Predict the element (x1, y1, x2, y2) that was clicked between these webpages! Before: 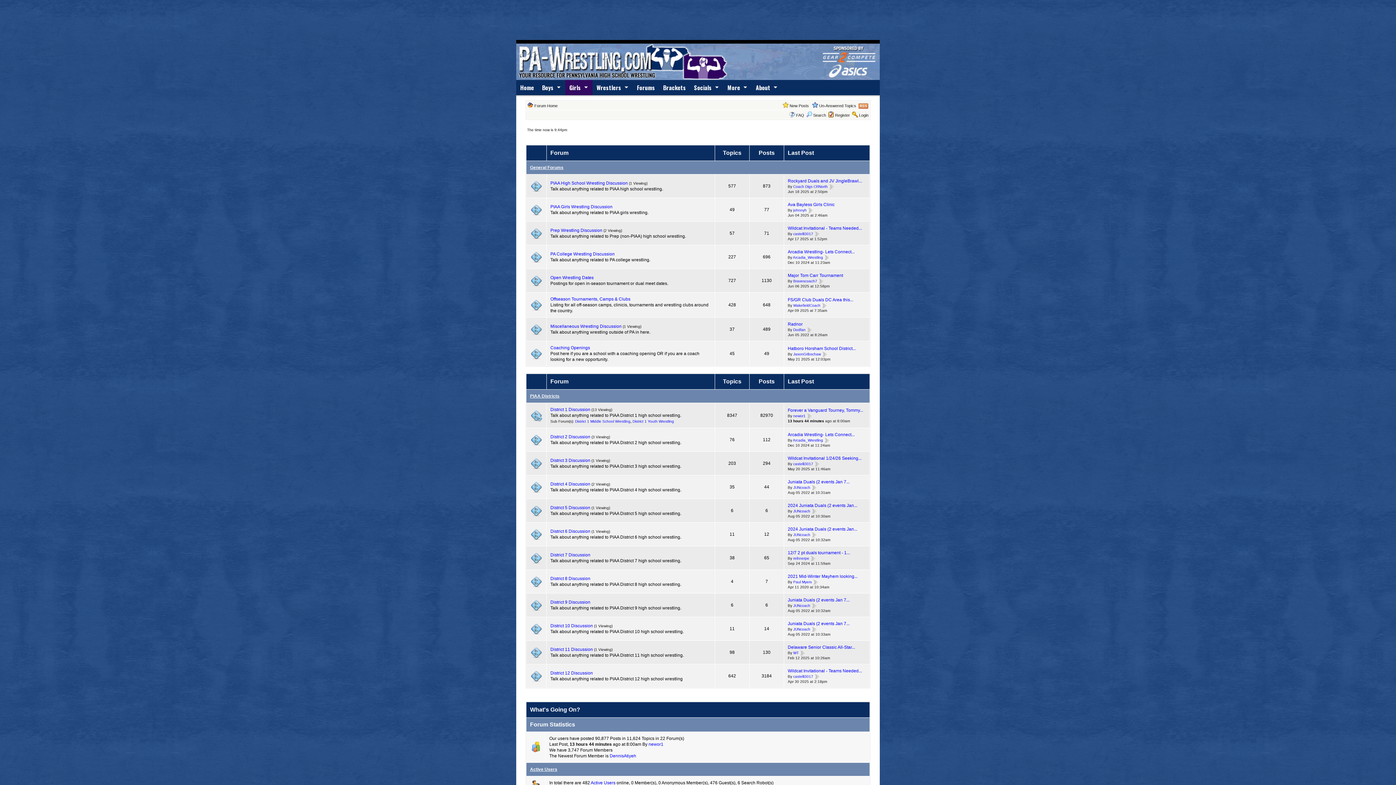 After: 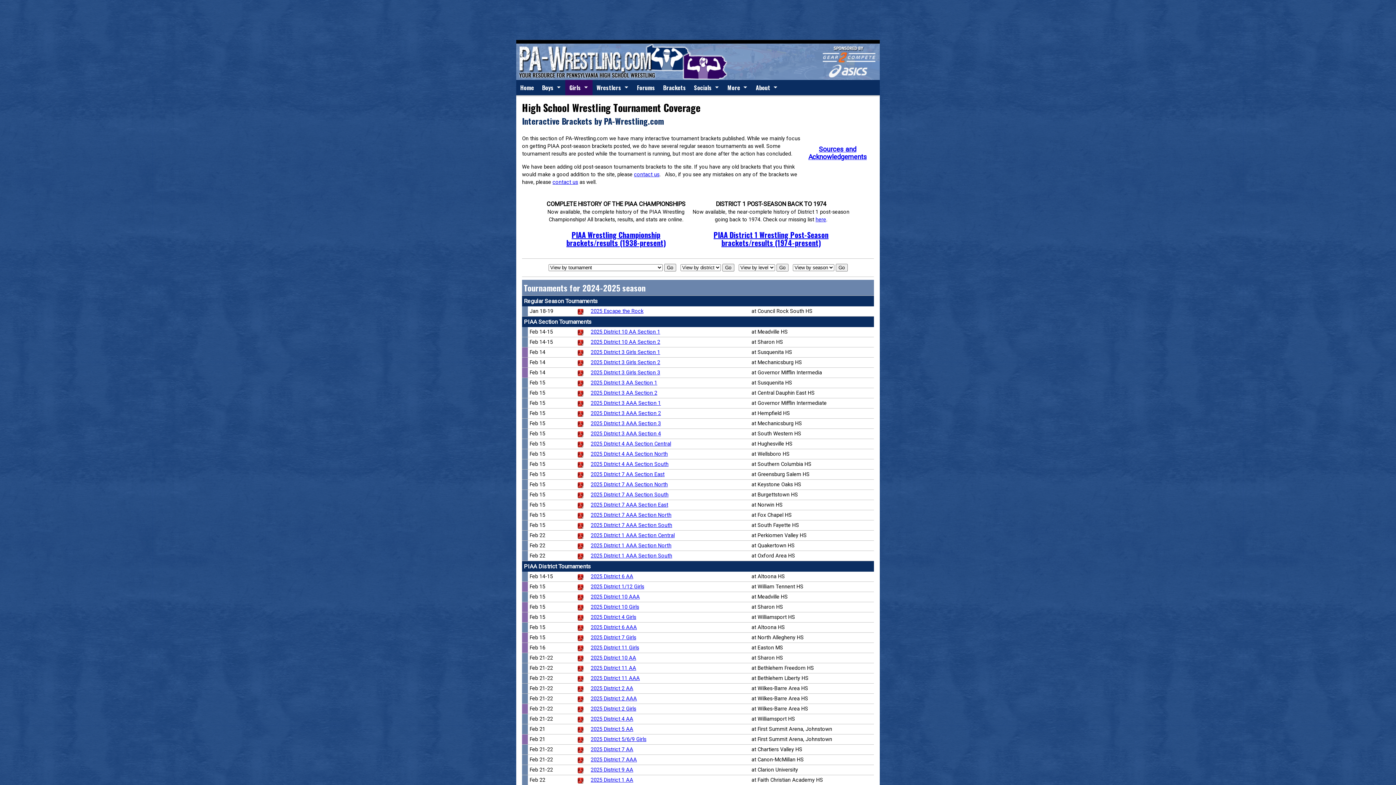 Action: label: Brackets bbox: (659, 80, 690, 95)